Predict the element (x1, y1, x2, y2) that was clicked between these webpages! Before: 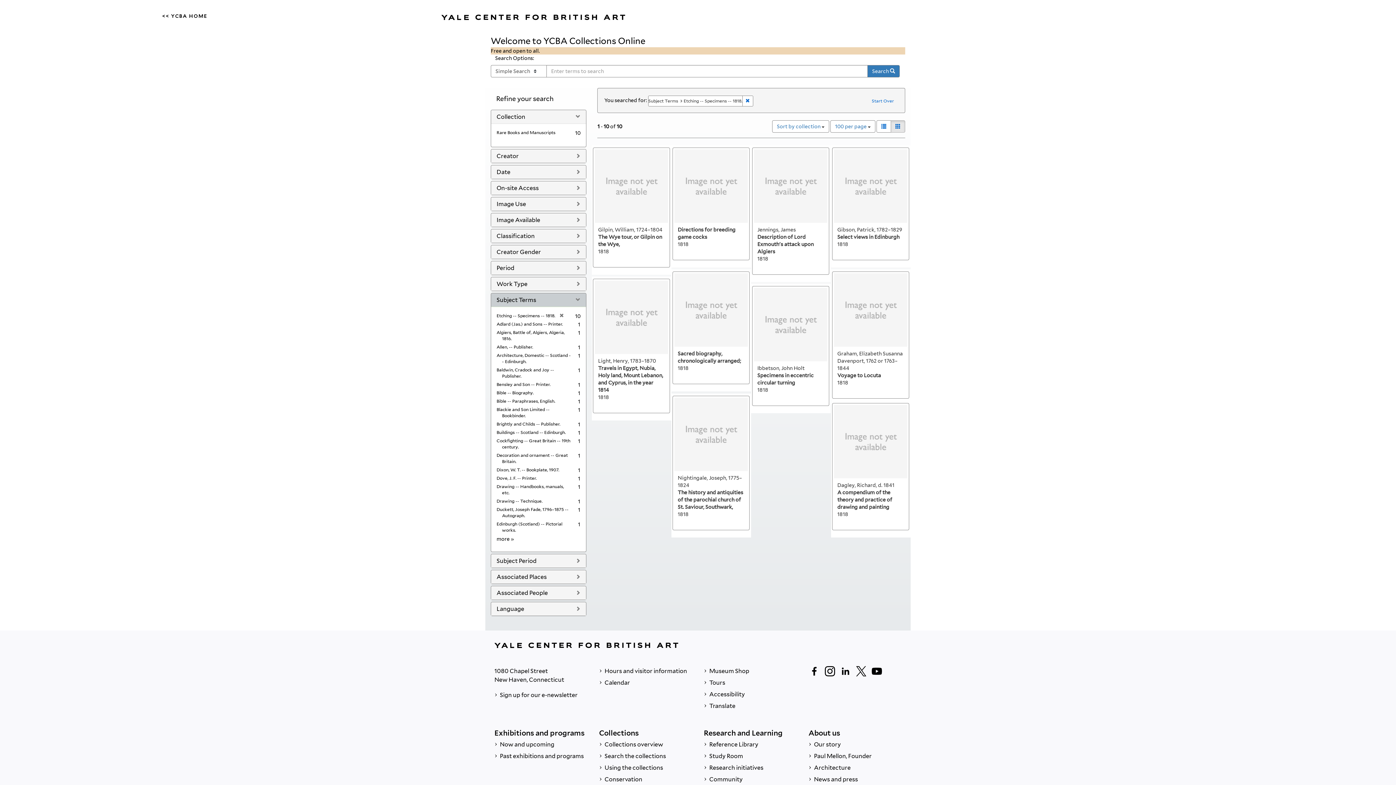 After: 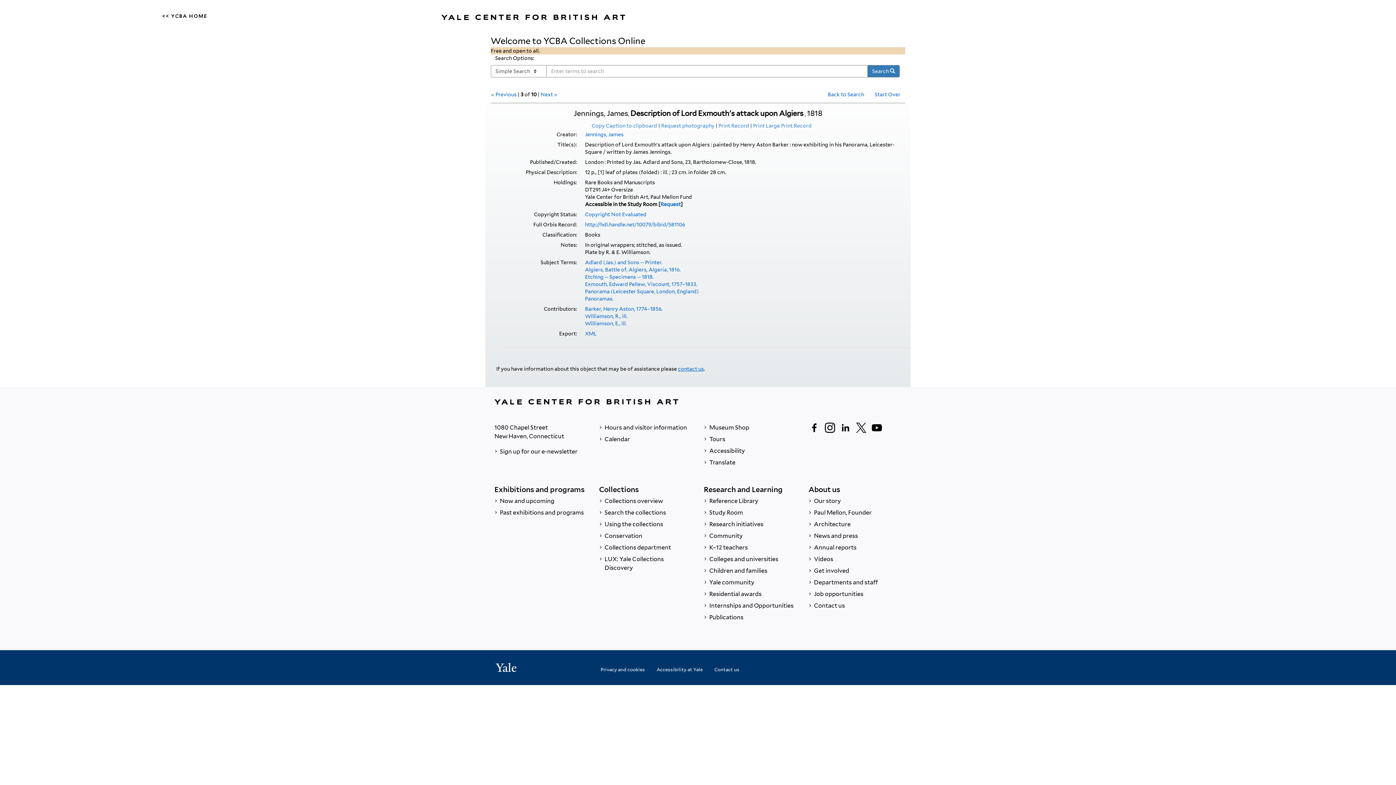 Action: bbox: (754, 149, 827, 222)